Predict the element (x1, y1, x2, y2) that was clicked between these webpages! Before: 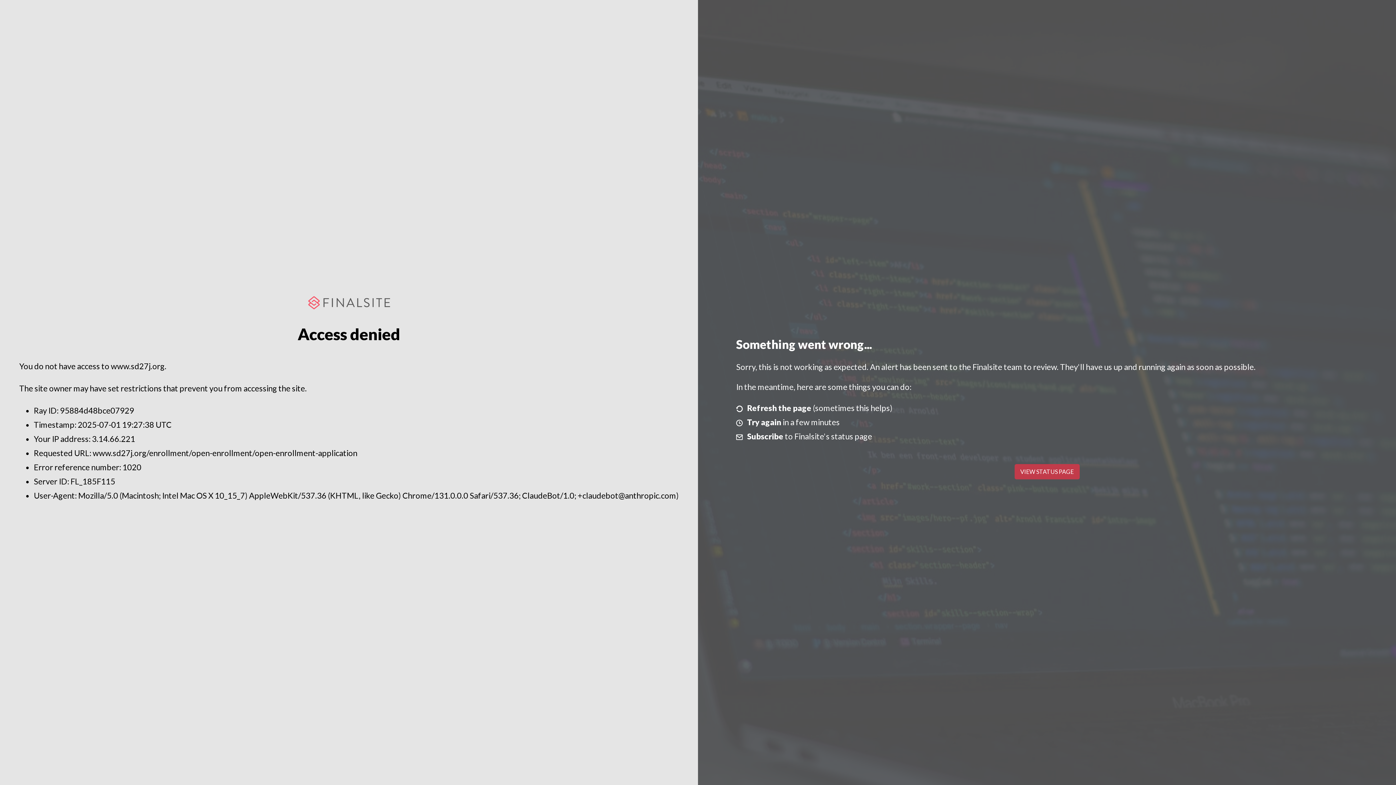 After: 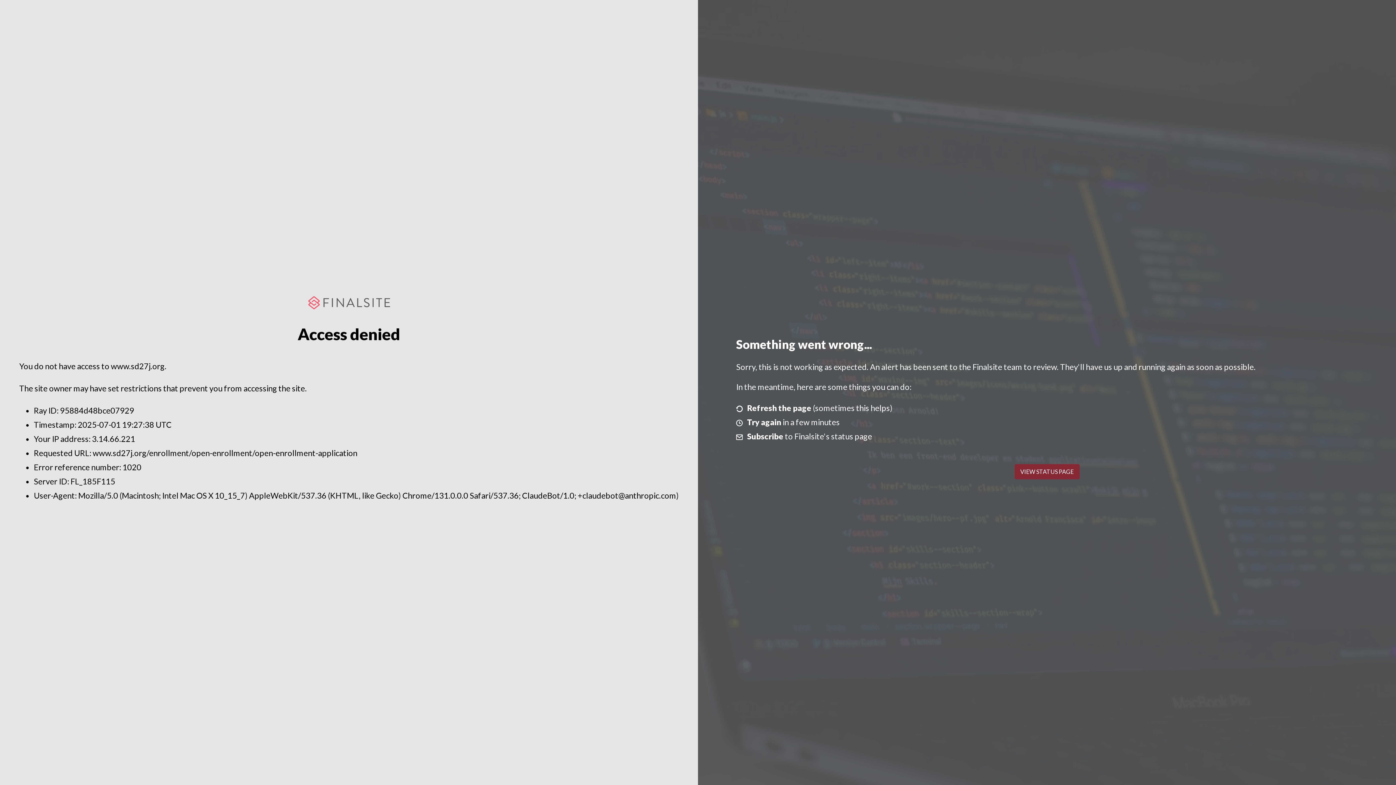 Action: label: VIEW STATUS PAGE bbox: (1014, 464, 1079, 479)